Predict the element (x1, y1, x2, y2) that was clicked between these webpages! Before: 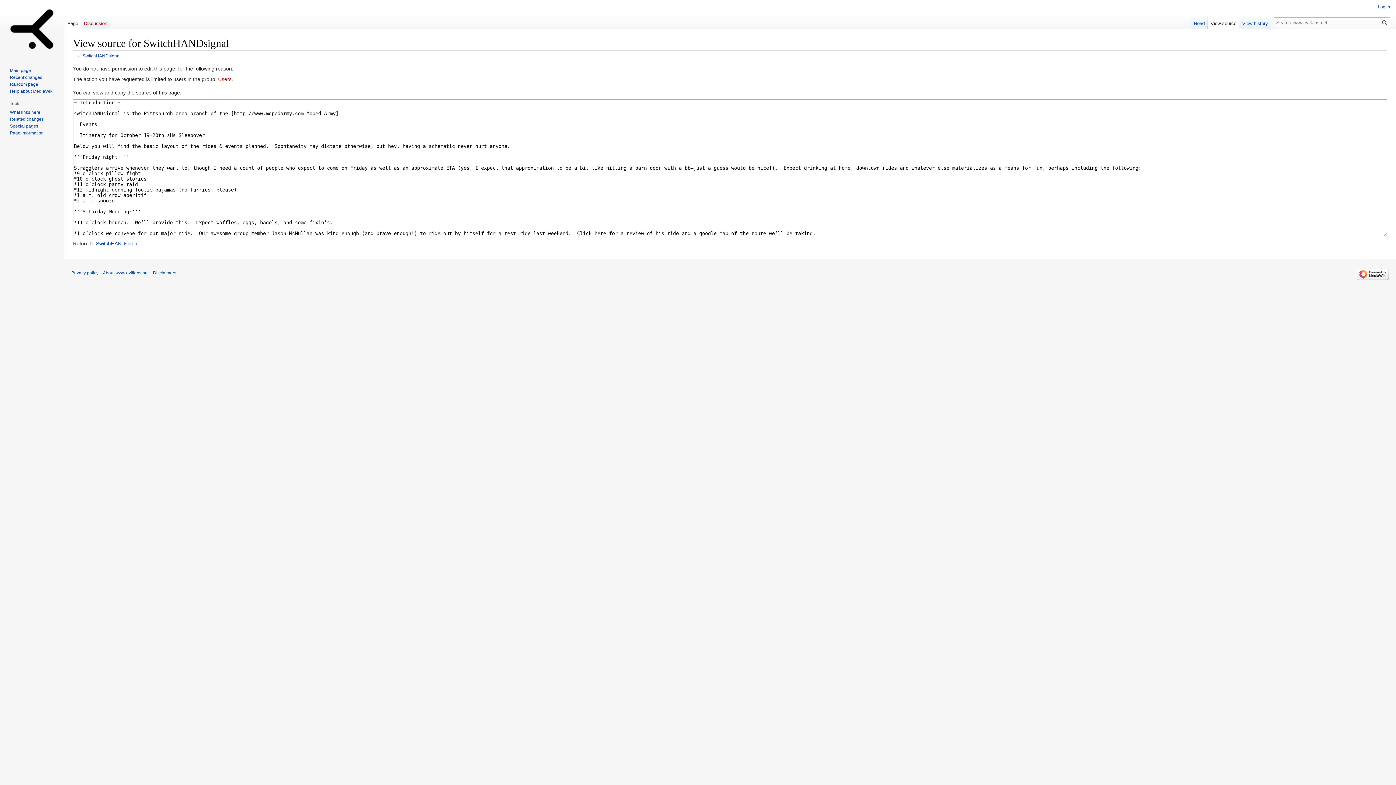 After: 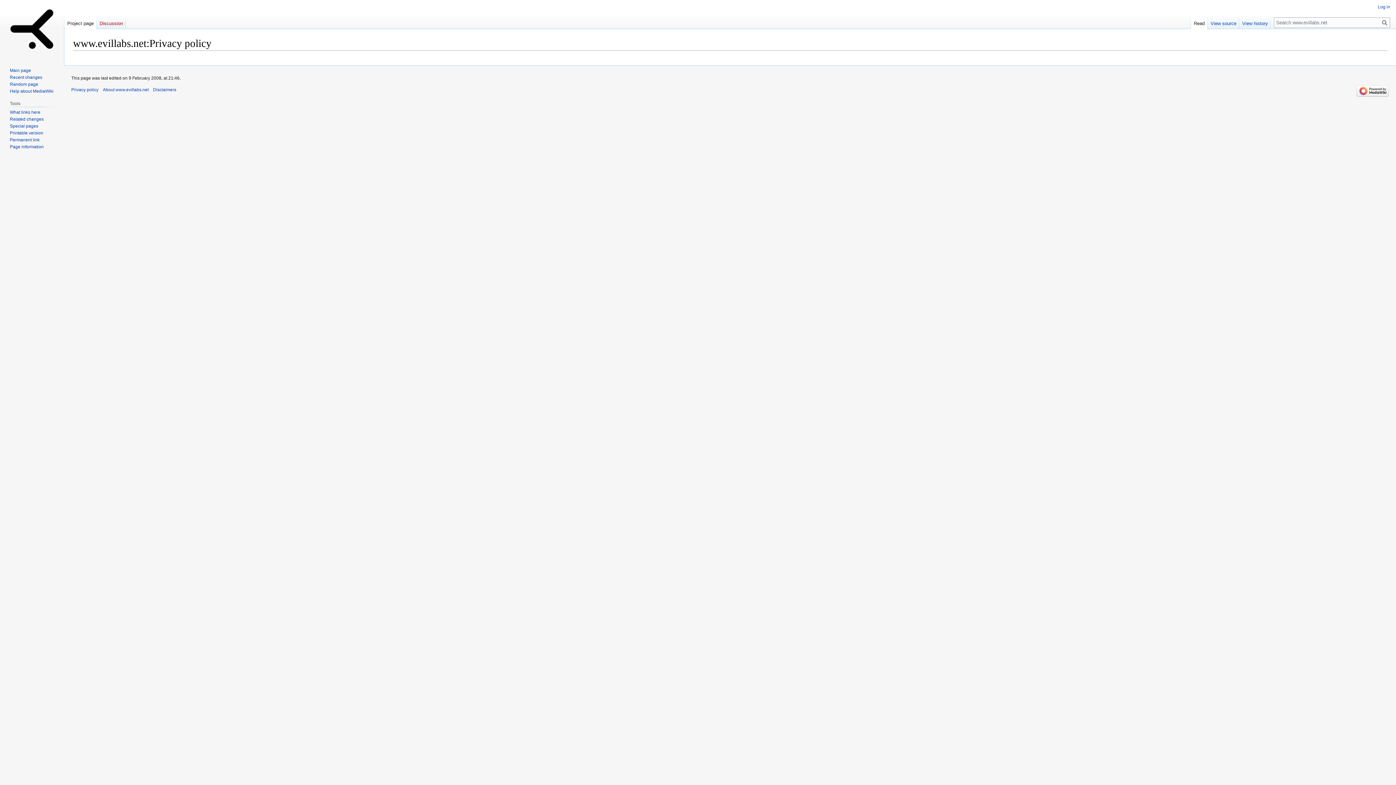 Action: bbox: (71, 270, 98, 275) label: Privacy policy